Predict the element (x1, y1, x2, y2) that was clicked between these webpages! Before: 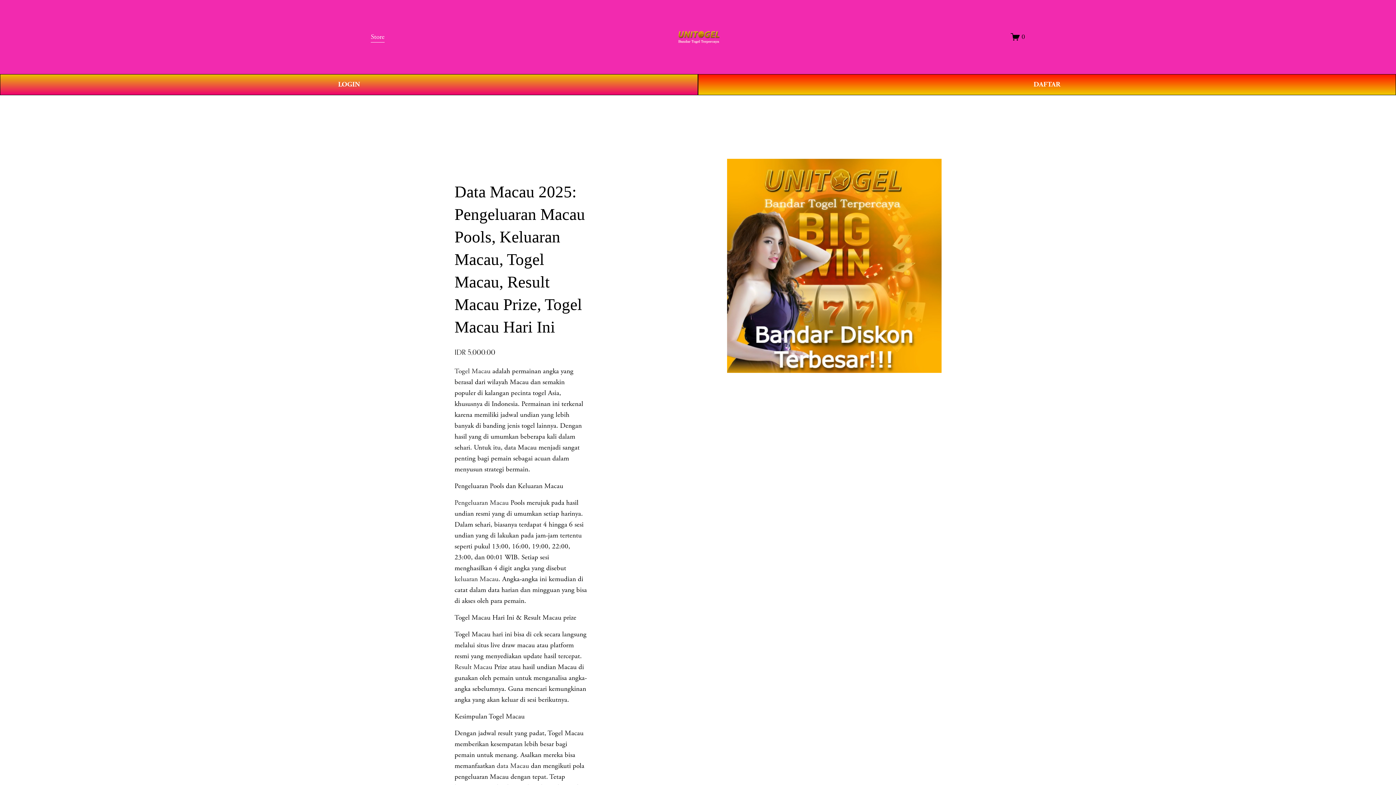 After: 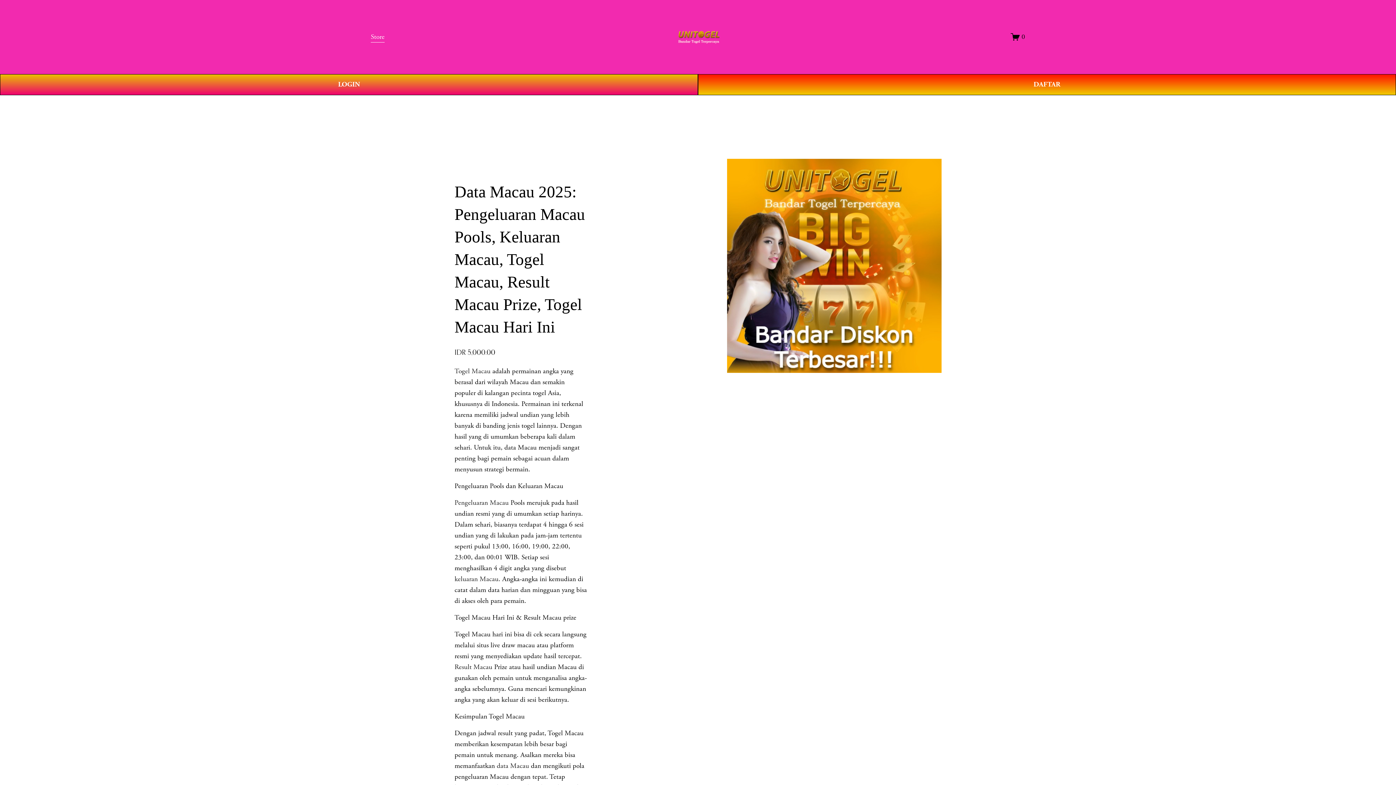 Action: label: 0 bbox: (1011, 32, 1025, 41)